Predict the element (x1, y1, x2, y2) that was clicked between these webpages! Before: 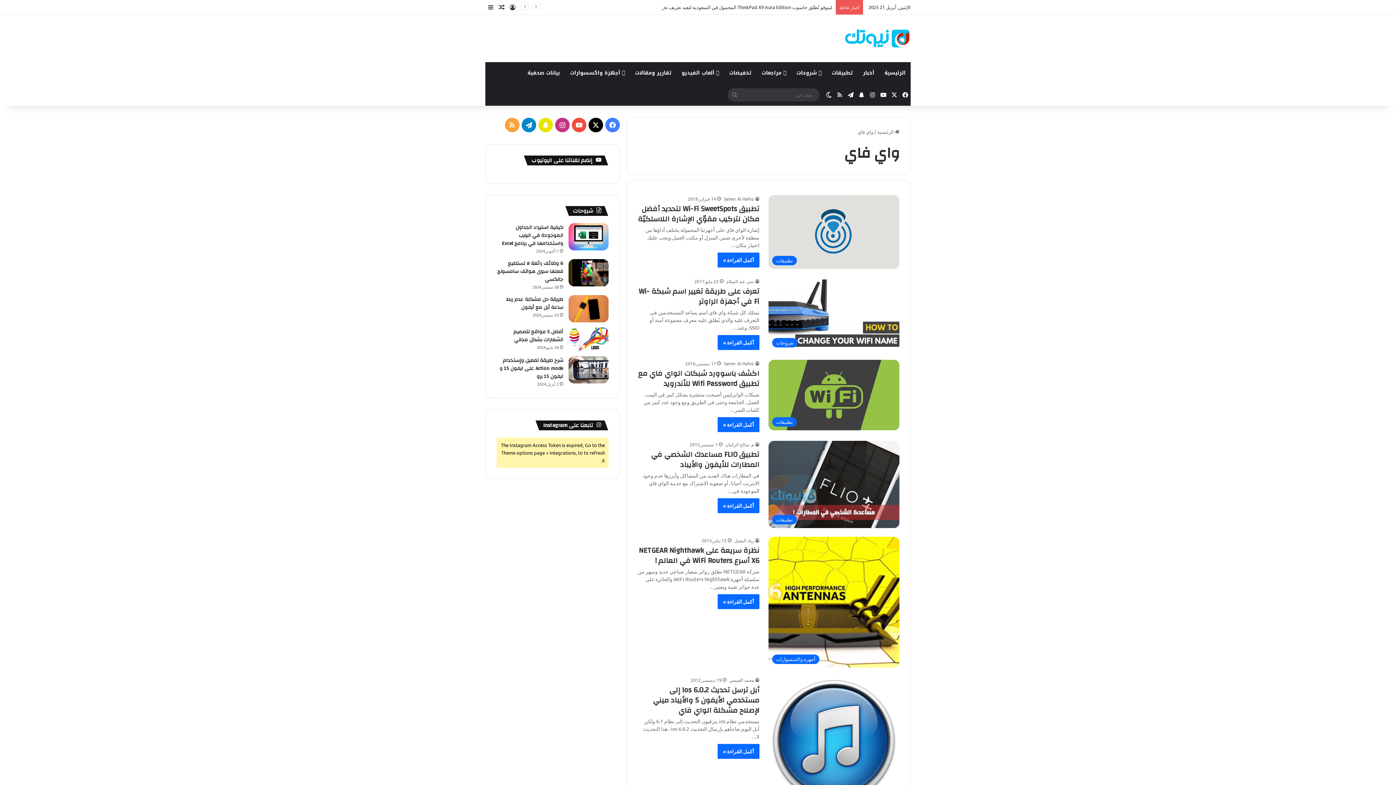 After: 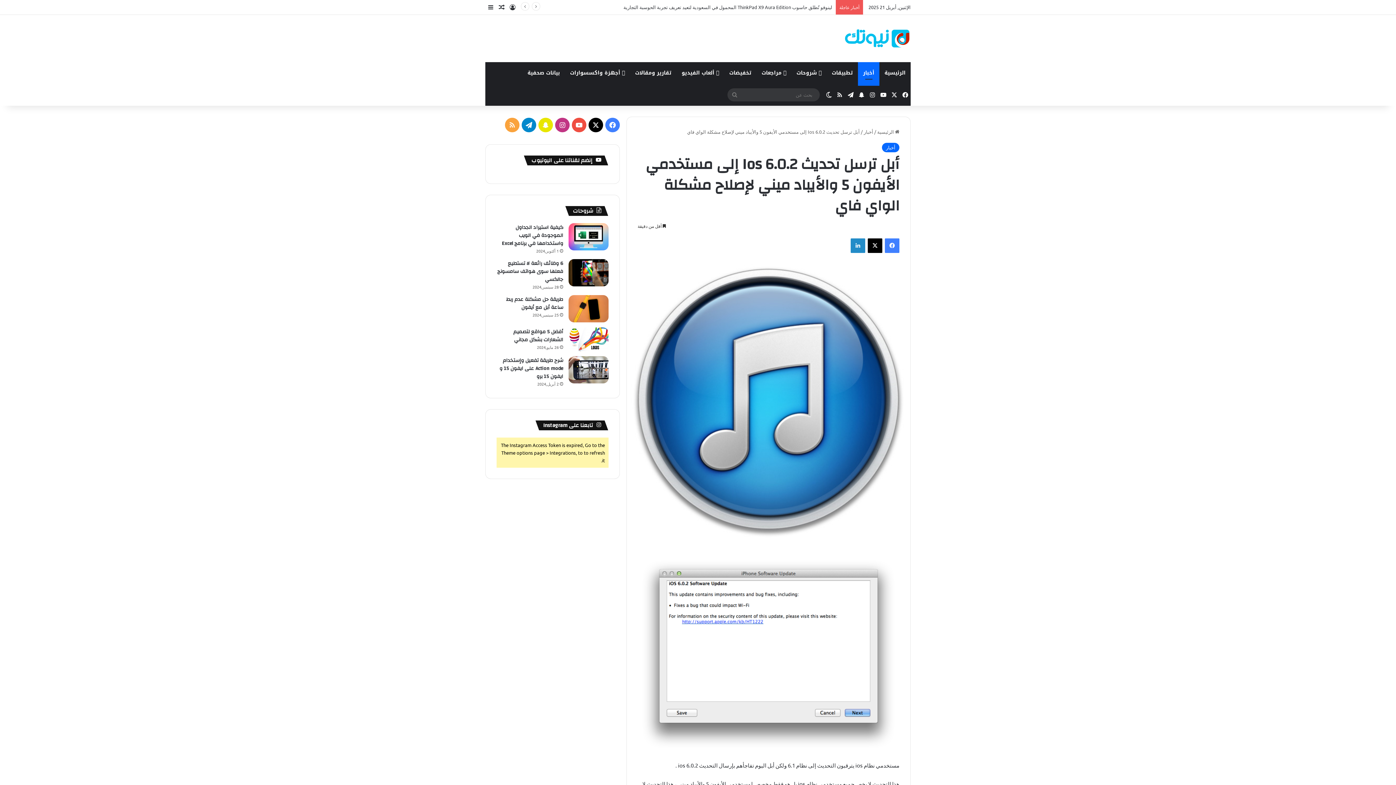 Action: label: أبل ترسل تحديث Ios 6.0.2 إلى مستخدمي الأيفون 5 والأيباد ميني لإصلاح مشكلة الواي فاي bbox: (768, 676, 899, 807)